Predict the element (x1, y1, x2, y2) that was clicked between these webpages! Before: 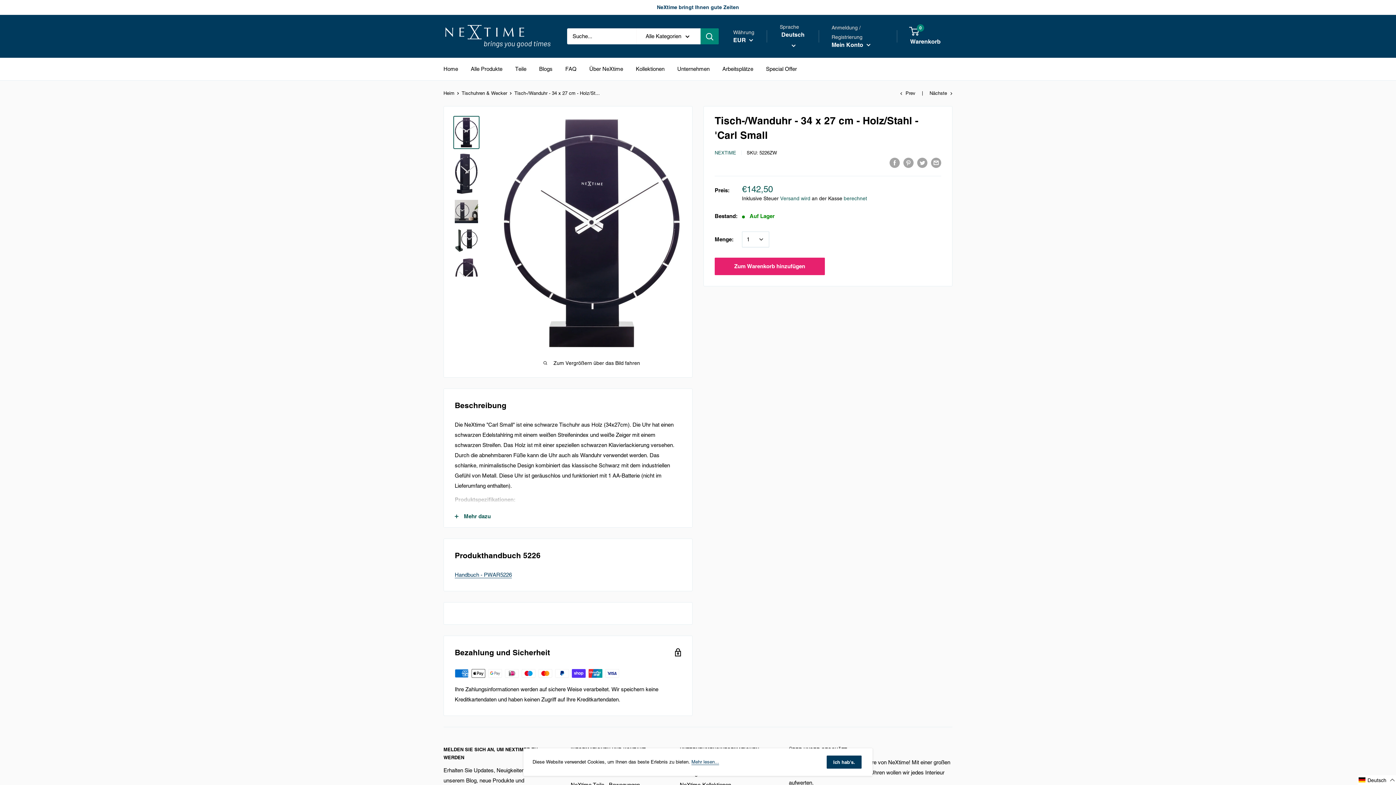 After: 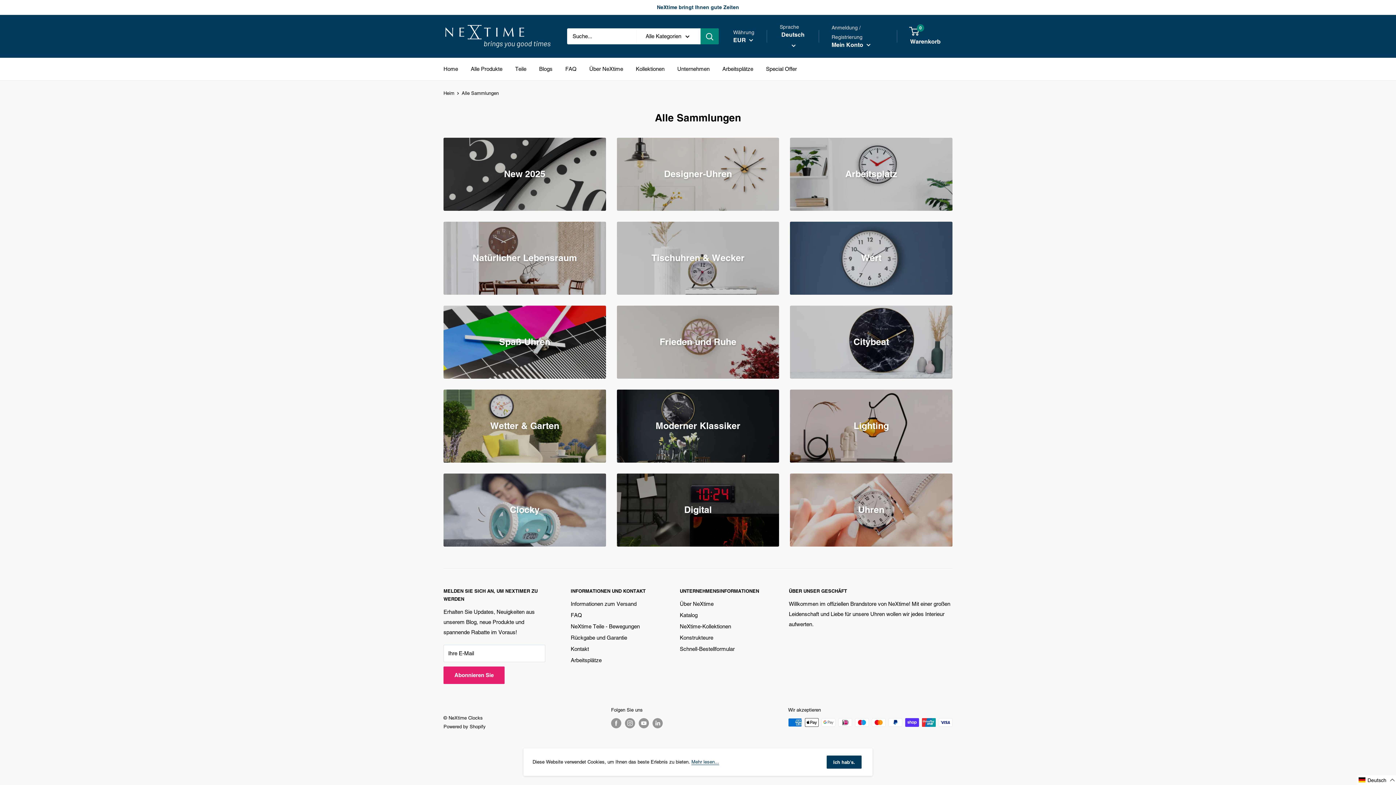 Action: bbox: (636, 64, 664, 74) label: Kollektionen